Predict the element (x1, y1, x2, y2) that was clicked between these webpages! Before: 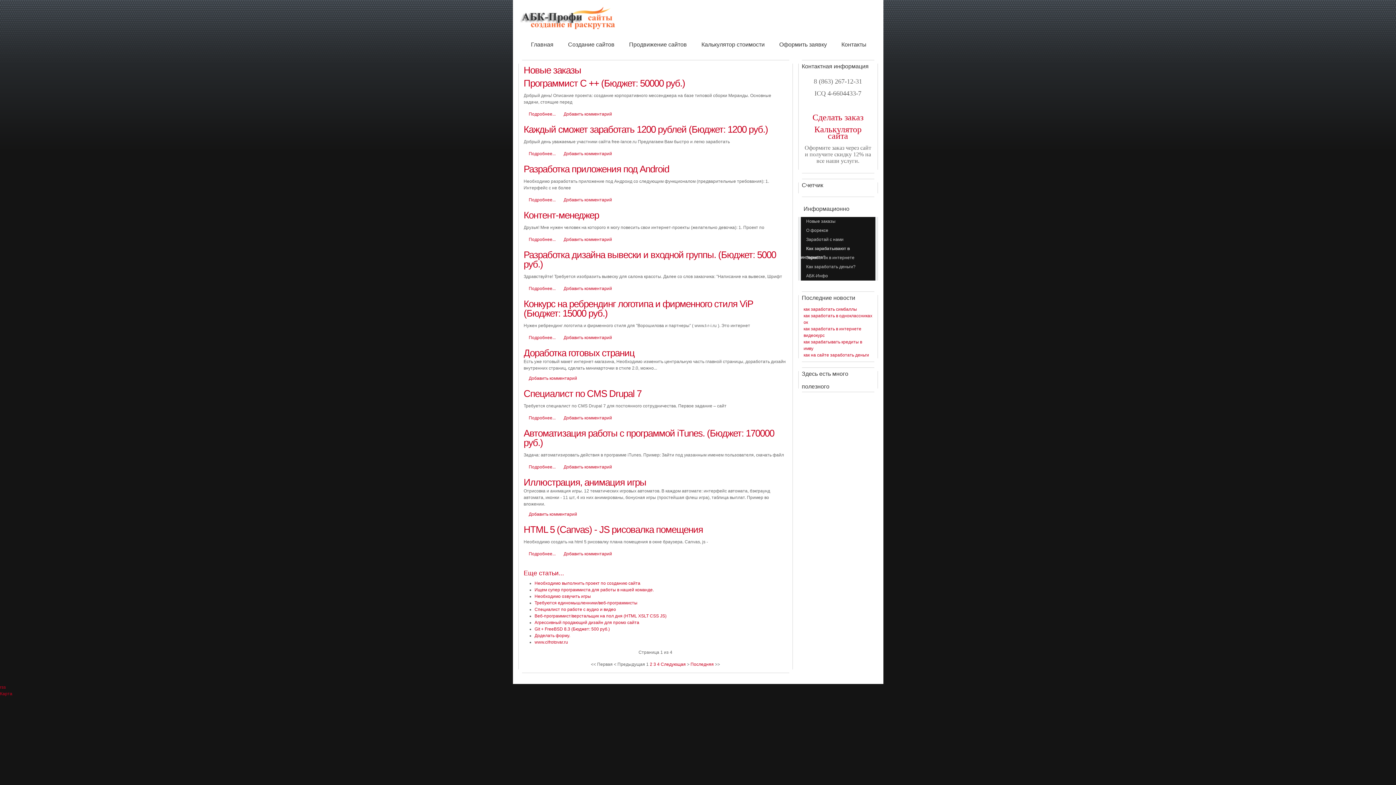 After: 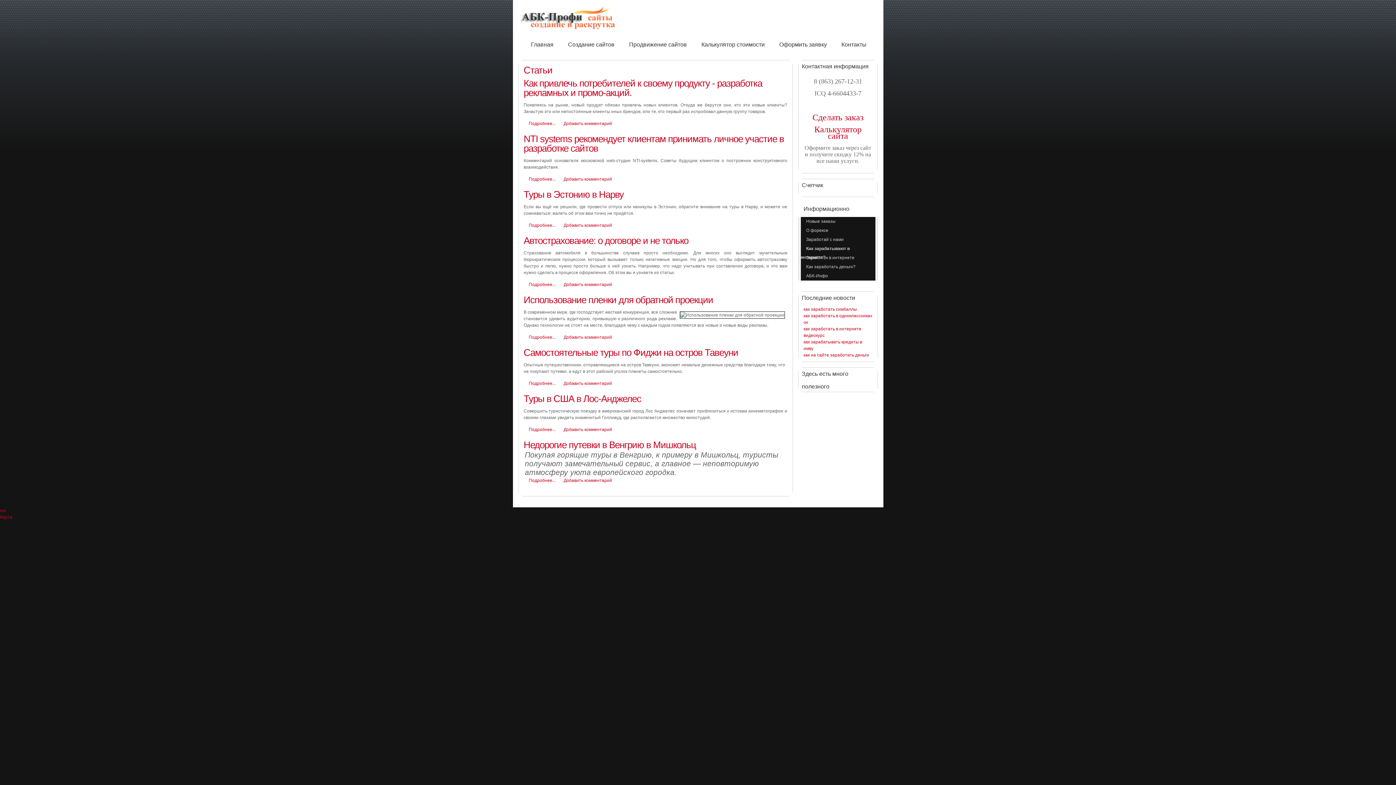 Action: bbox: (800, 271, 875, 280) label: АБК-Инфо